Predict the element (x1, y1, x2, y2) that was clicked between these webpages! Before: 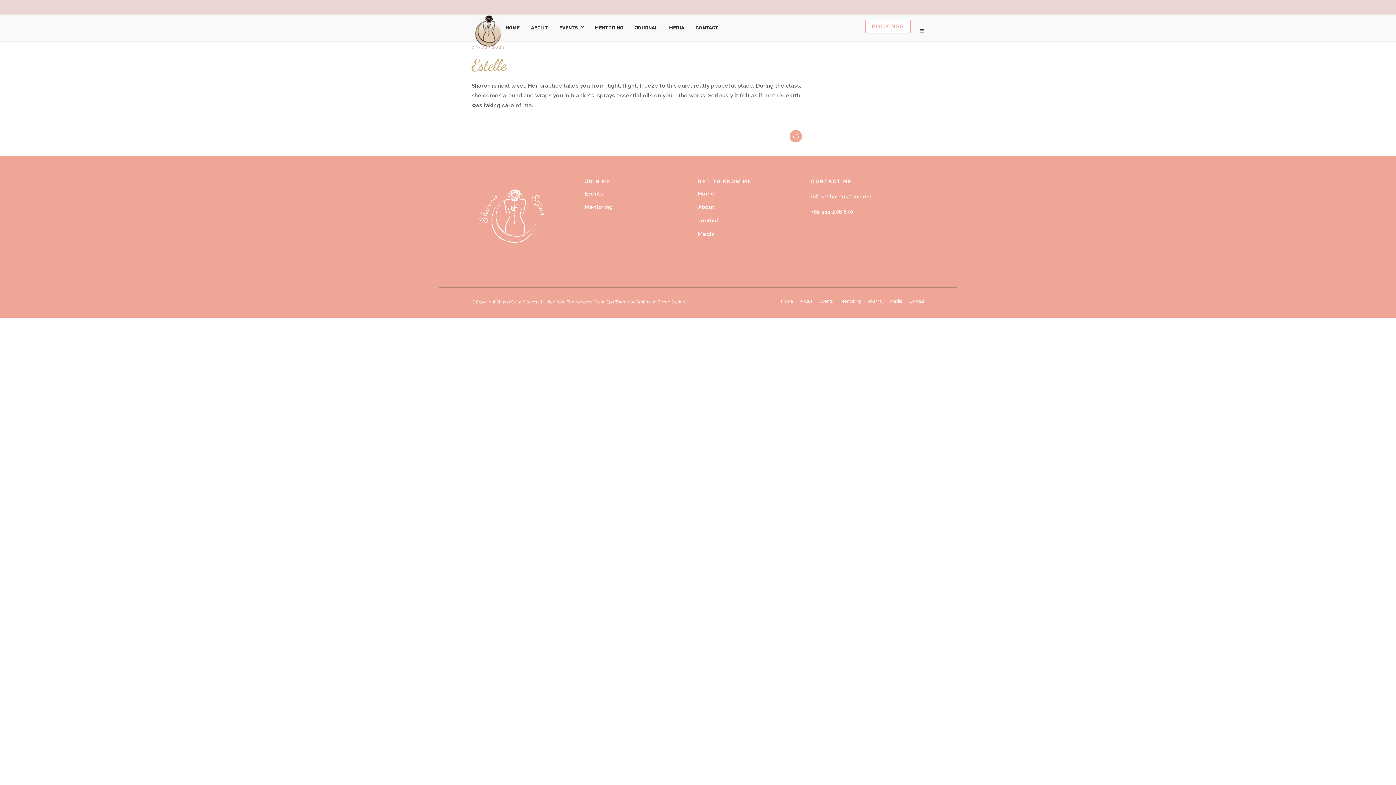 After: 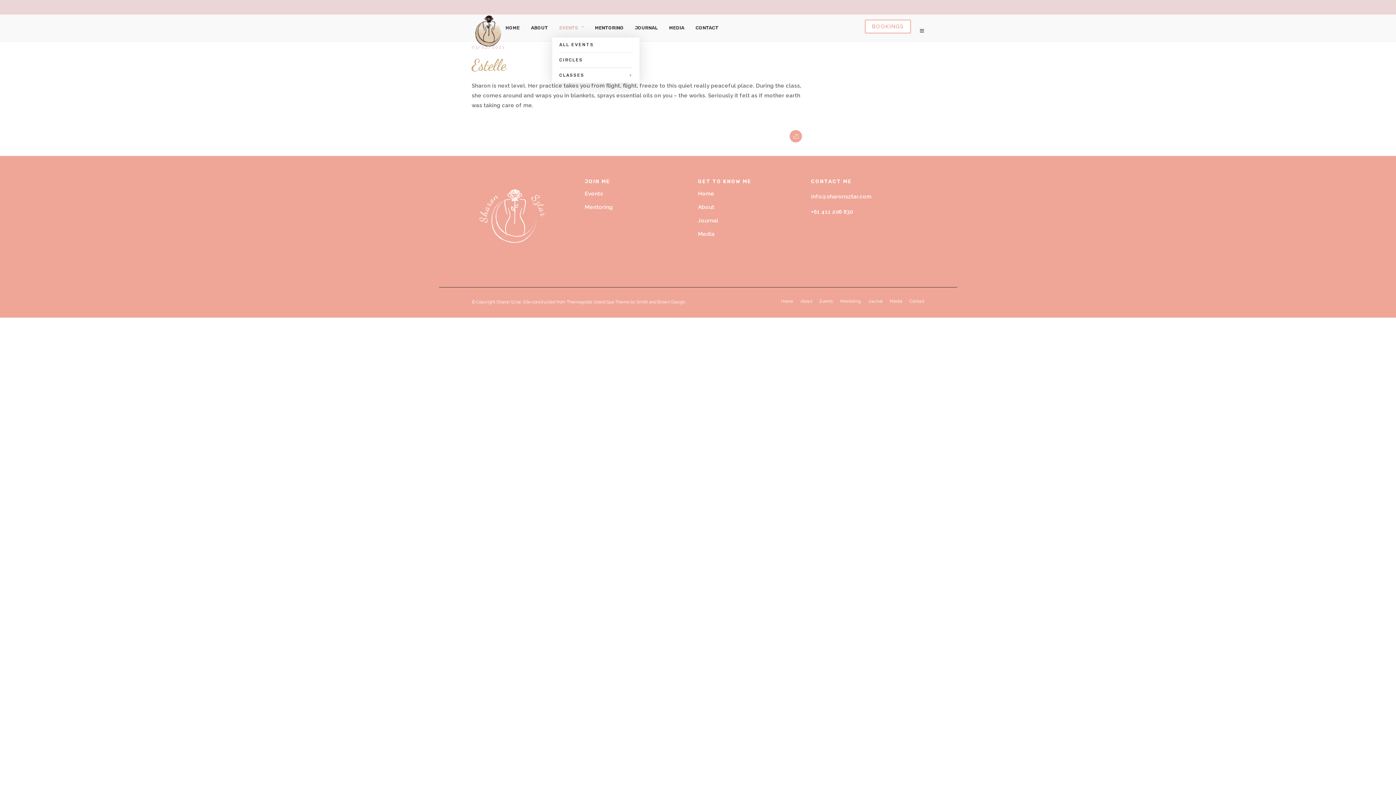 Action: bbox: (559, 16, 590, 39) label: EVENTS